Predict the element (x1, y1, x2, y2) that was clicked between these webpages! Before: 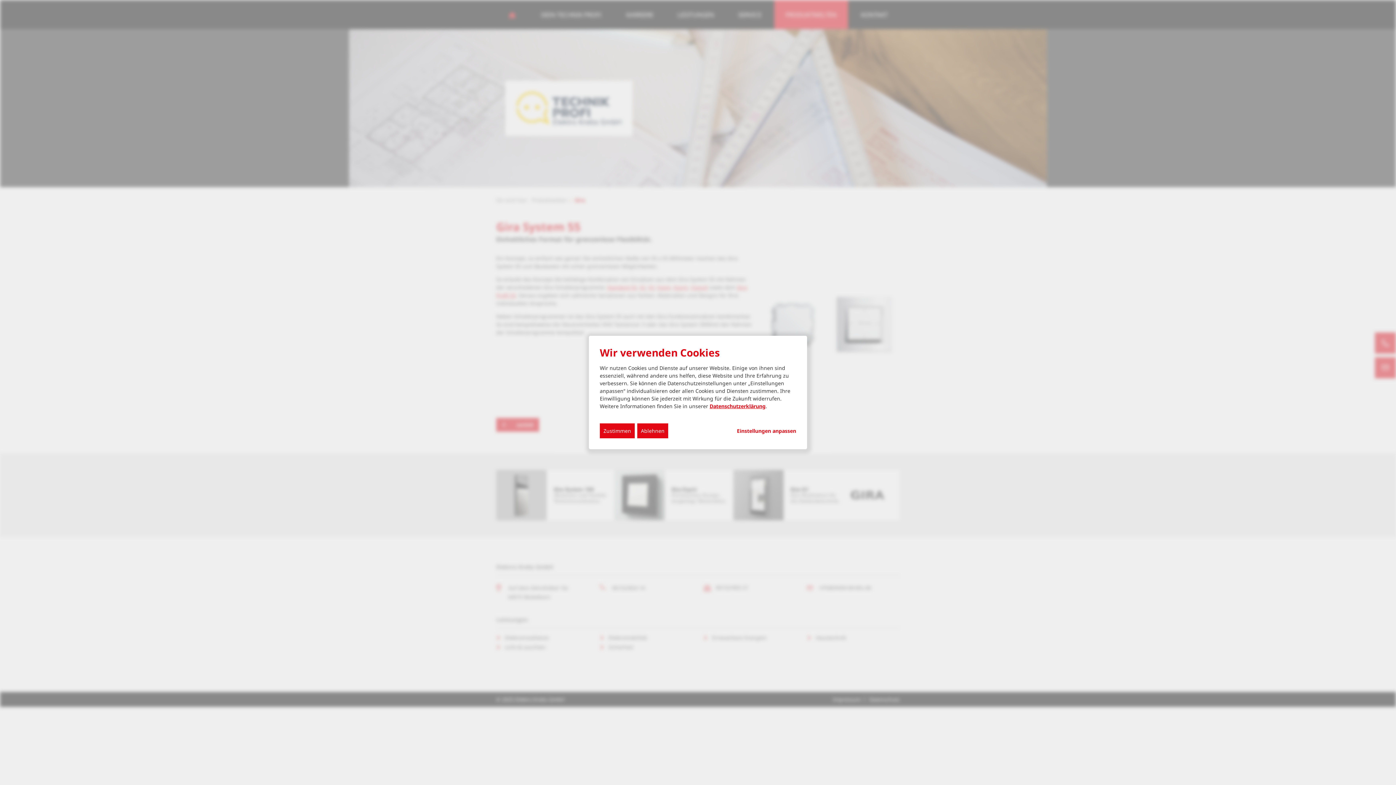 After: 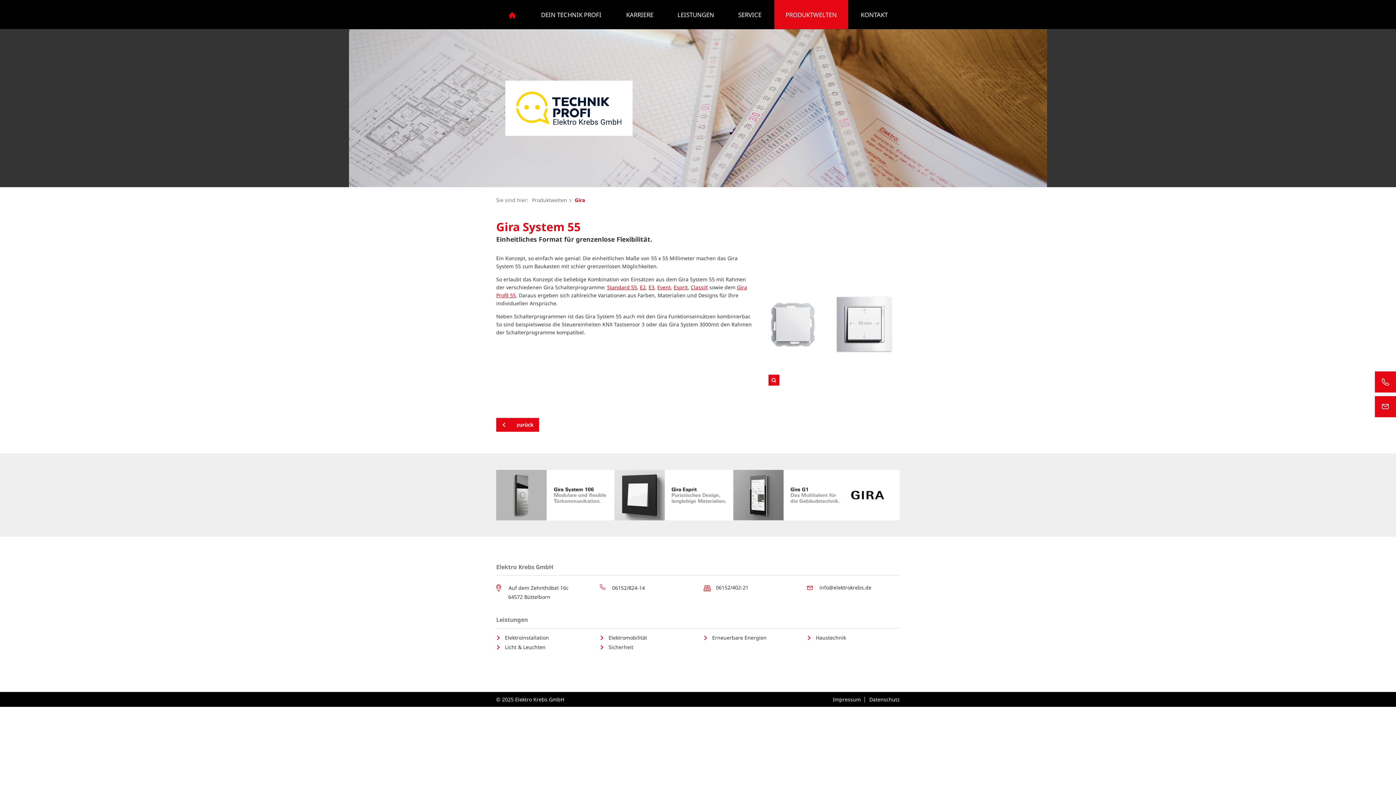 Action: bbox: (600, 423, 634, 438) label: Zustimmen